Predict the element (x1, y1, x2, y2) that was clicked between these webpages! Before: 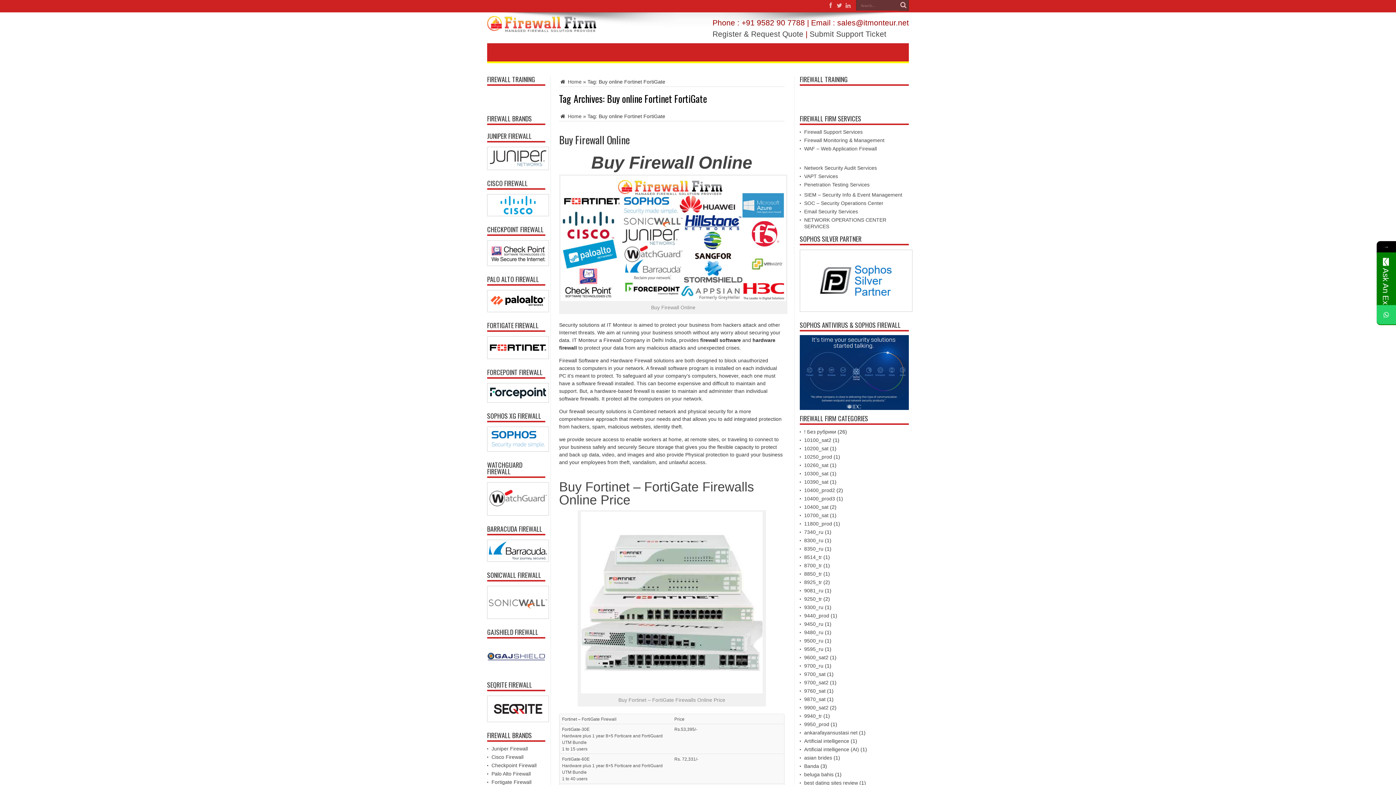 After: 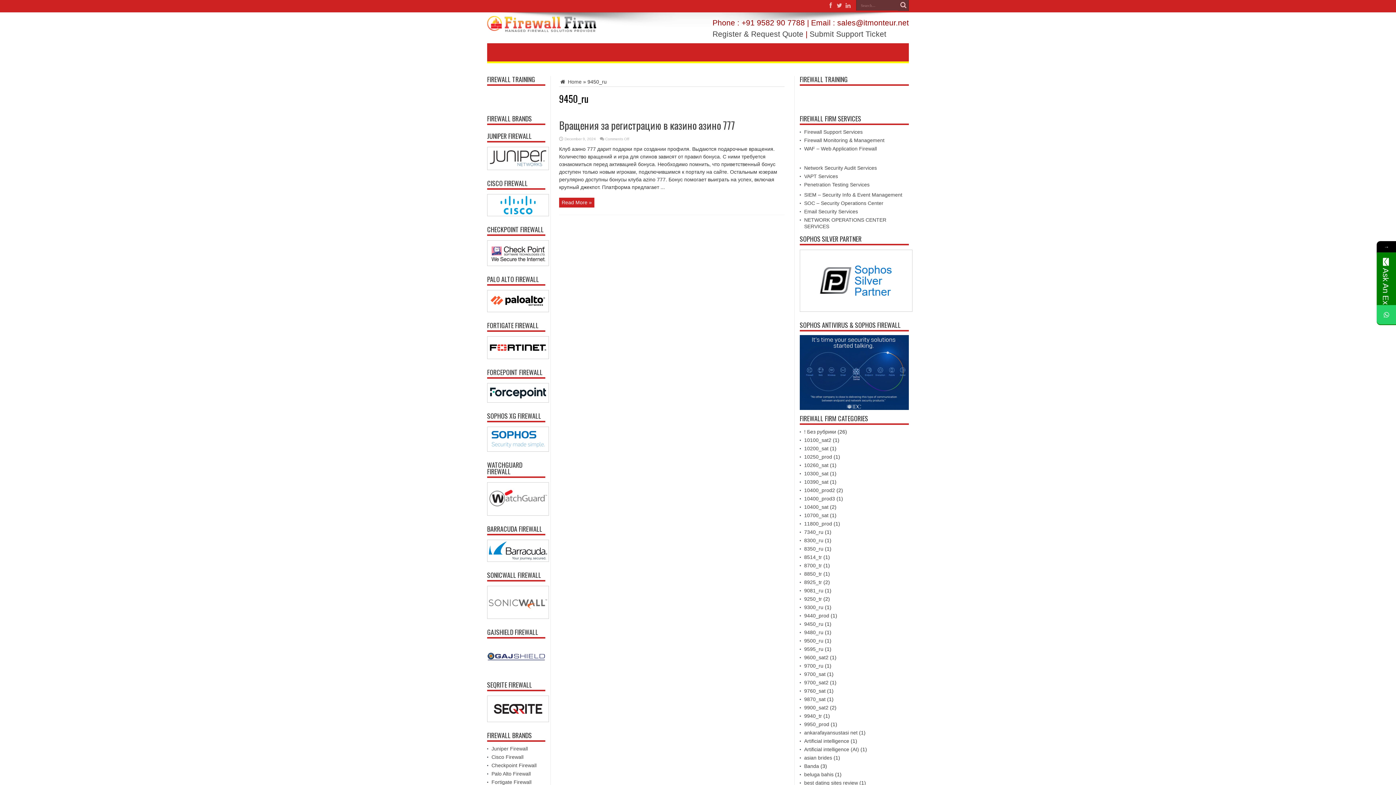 Action: bbox: (804, 621, 823, 627) label: 9450_ru